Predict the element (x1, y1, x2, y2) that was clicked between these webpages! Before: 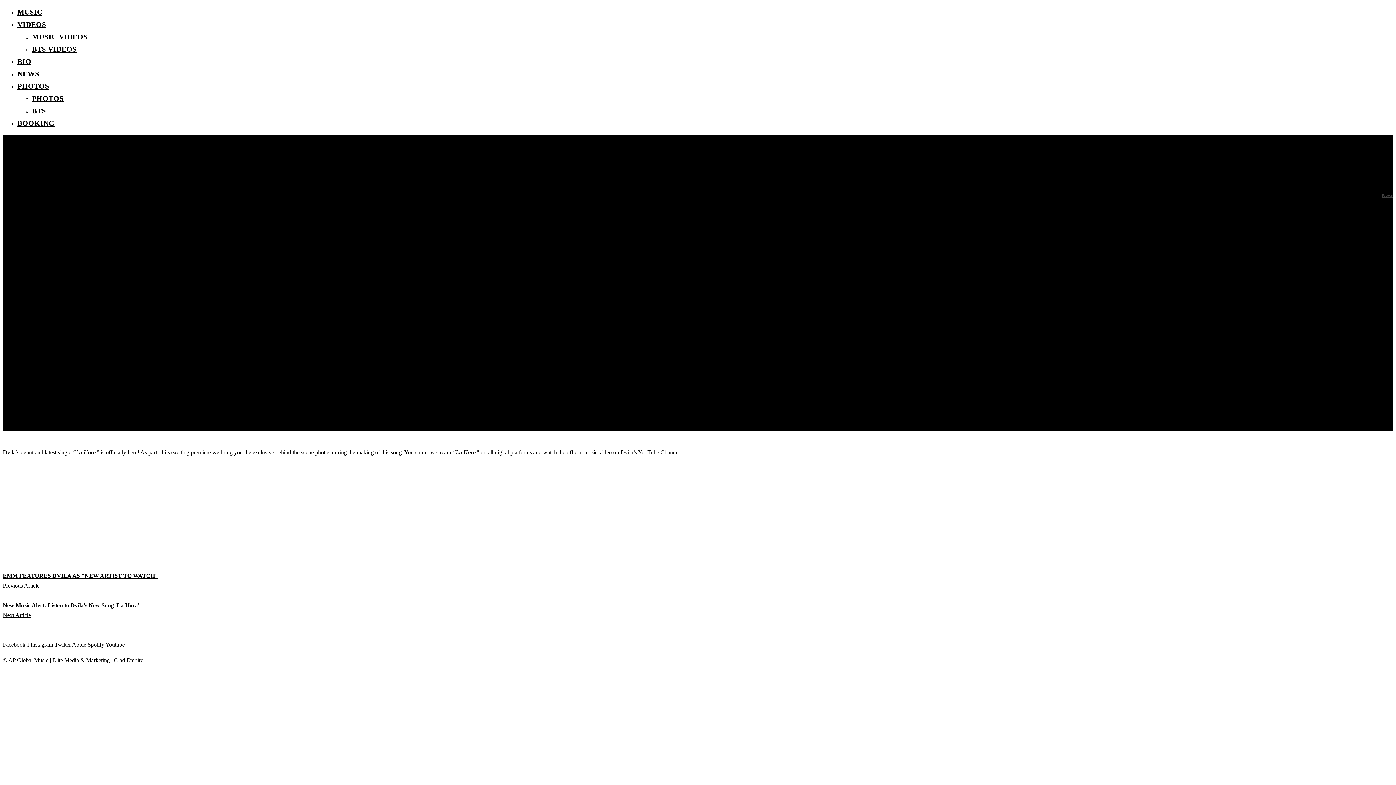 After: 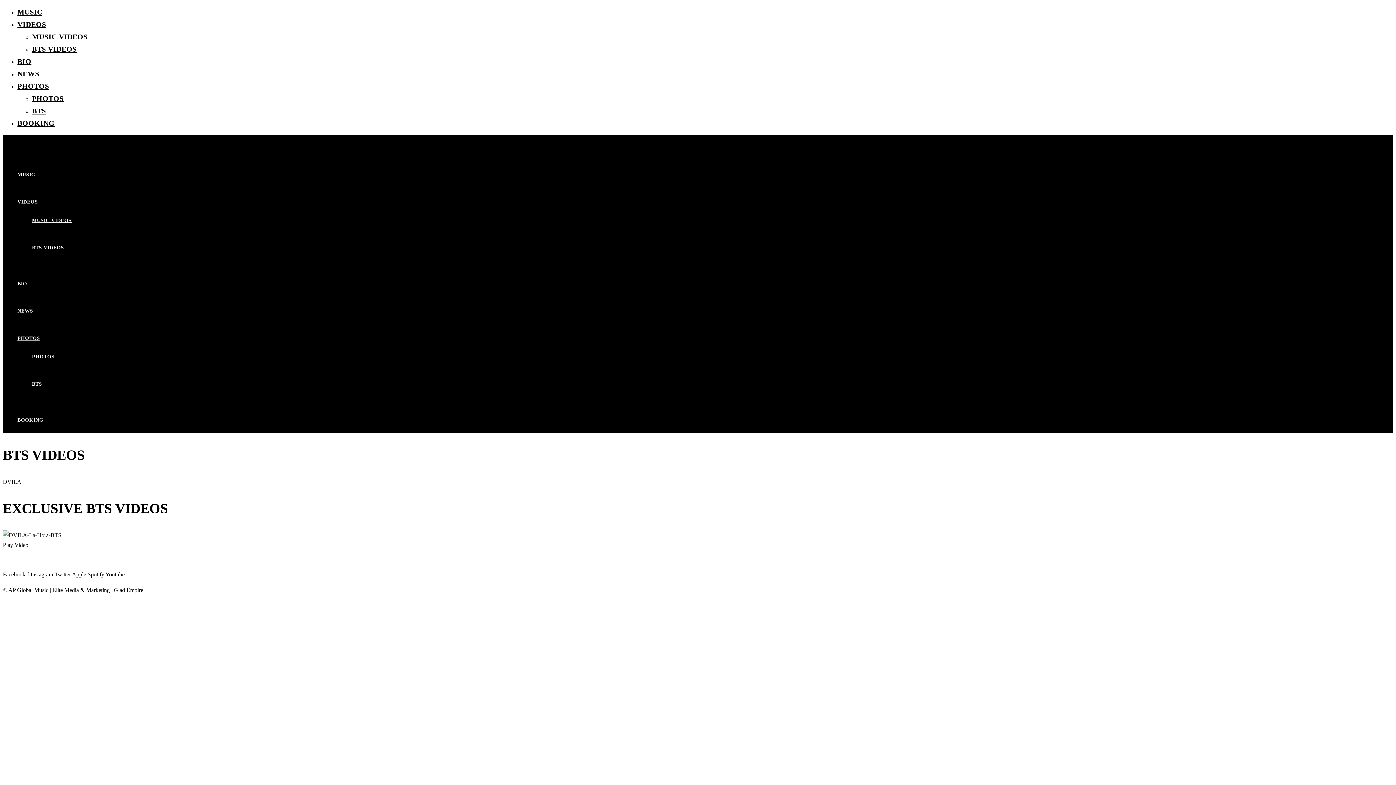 Action: label: BTS VIDEOS bbox: (32, 45, 76, 53)